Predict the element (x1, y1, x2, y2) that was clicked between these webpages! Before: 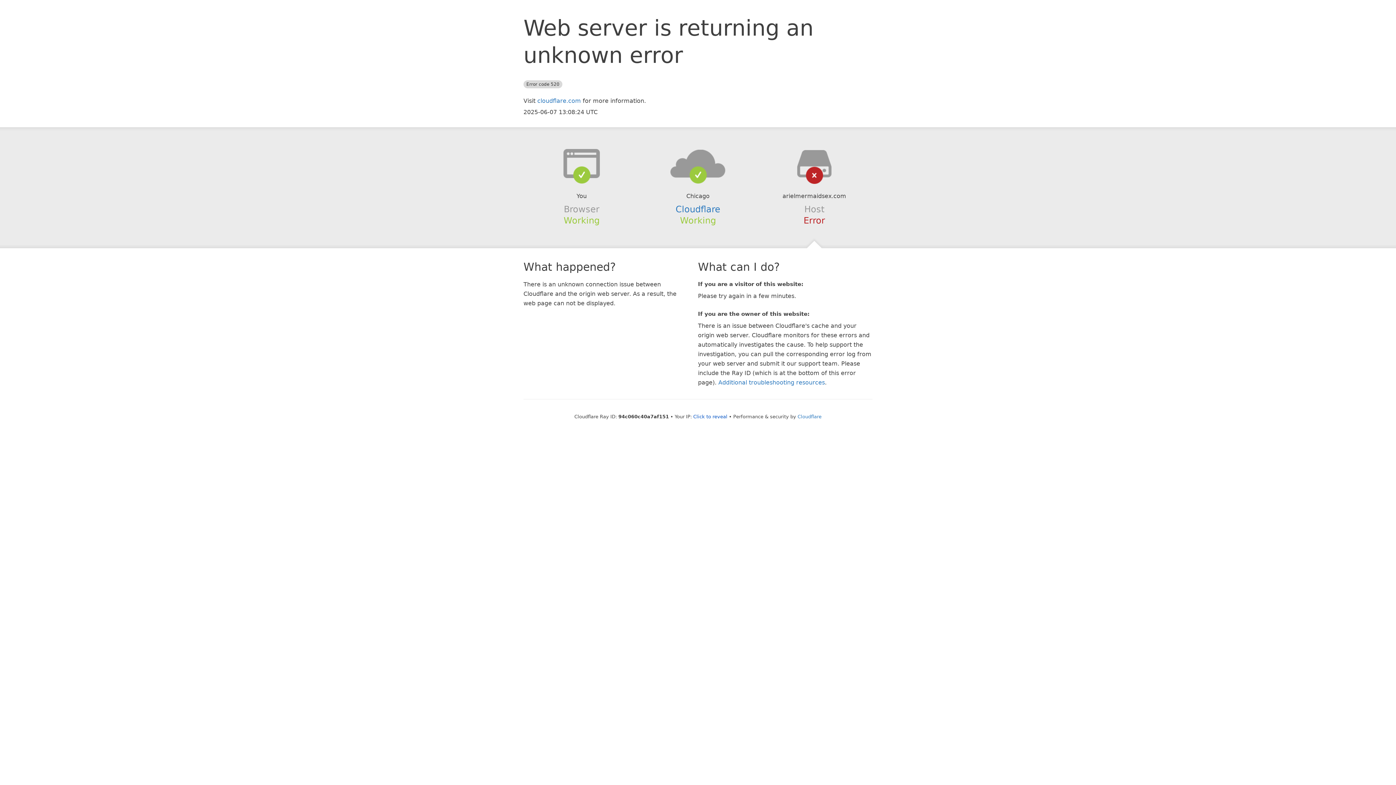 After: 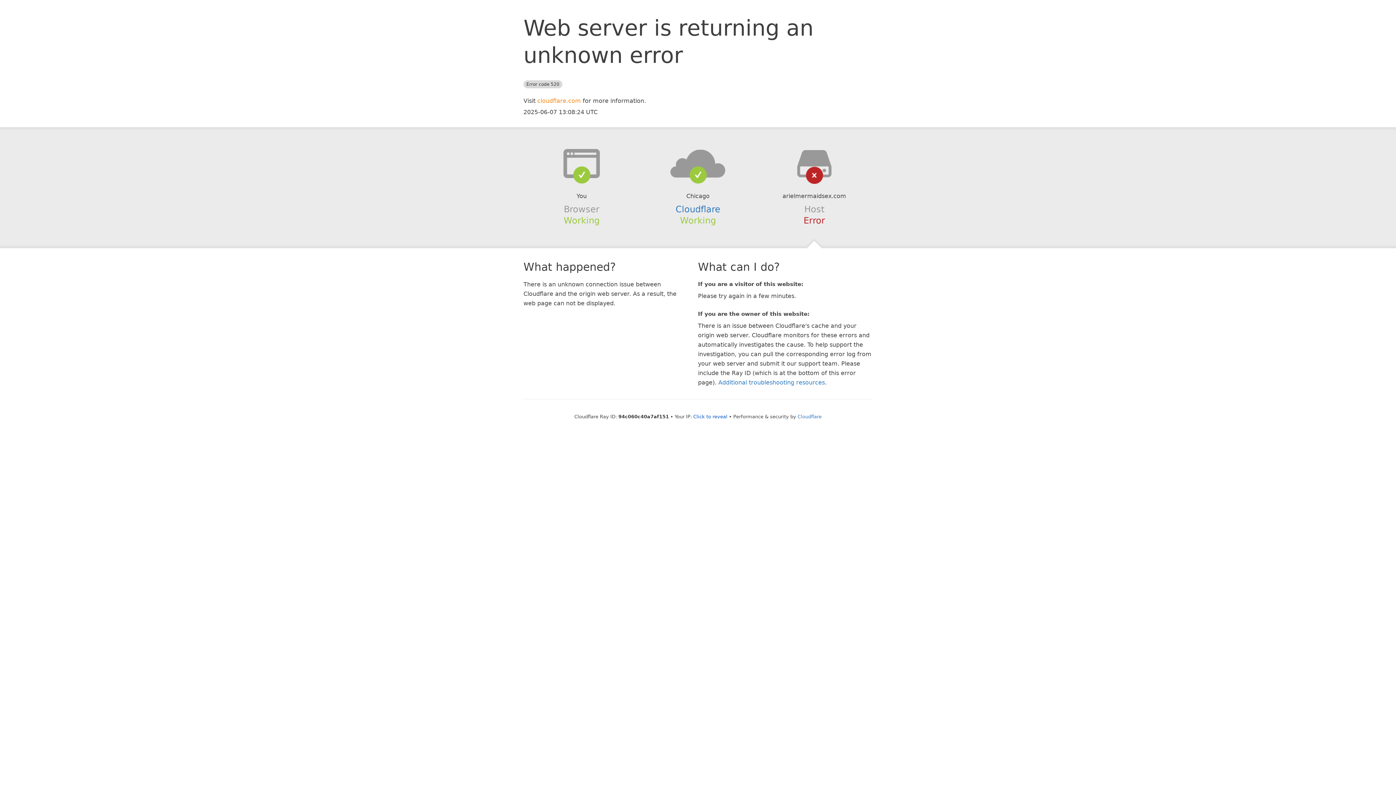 Action: label: cloudflare.com bbox: (537, 97, 581, 104)